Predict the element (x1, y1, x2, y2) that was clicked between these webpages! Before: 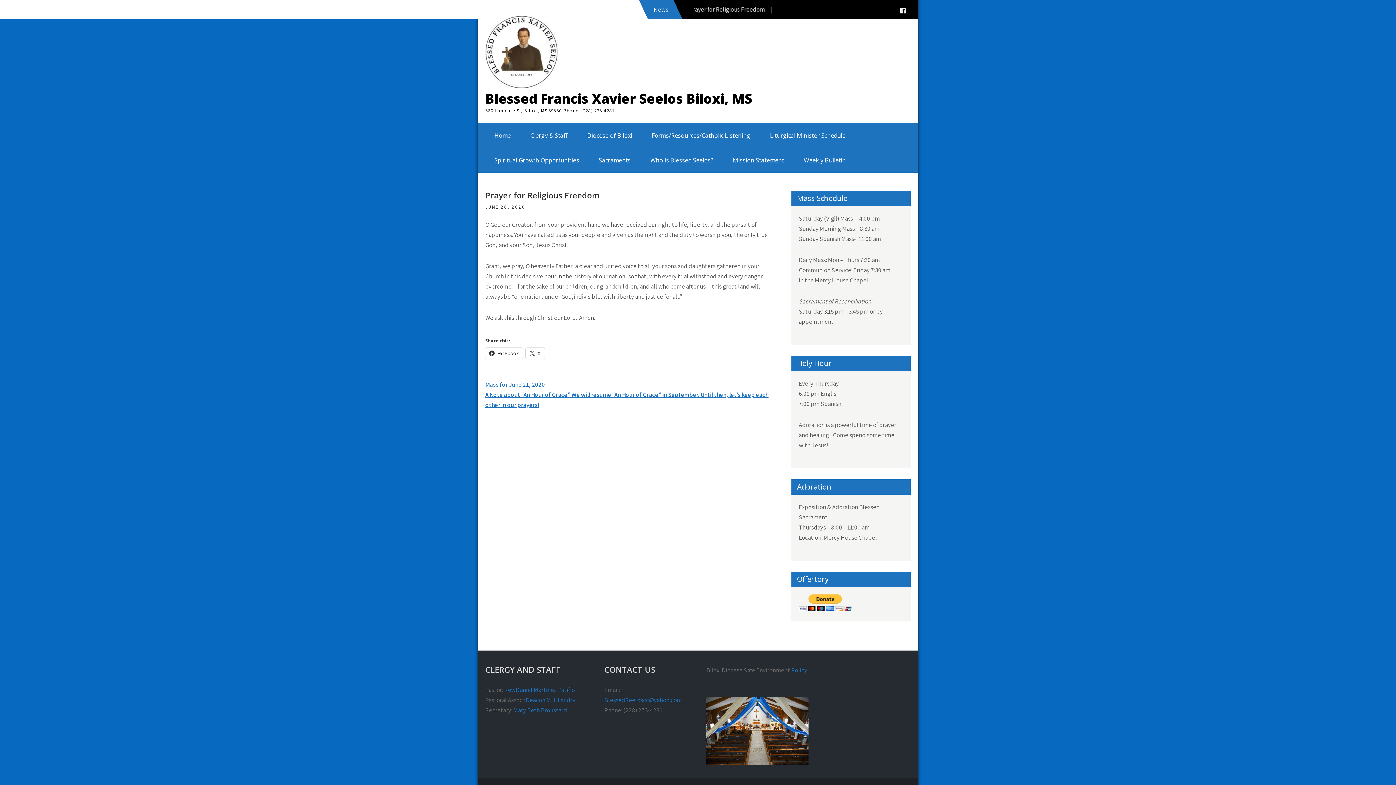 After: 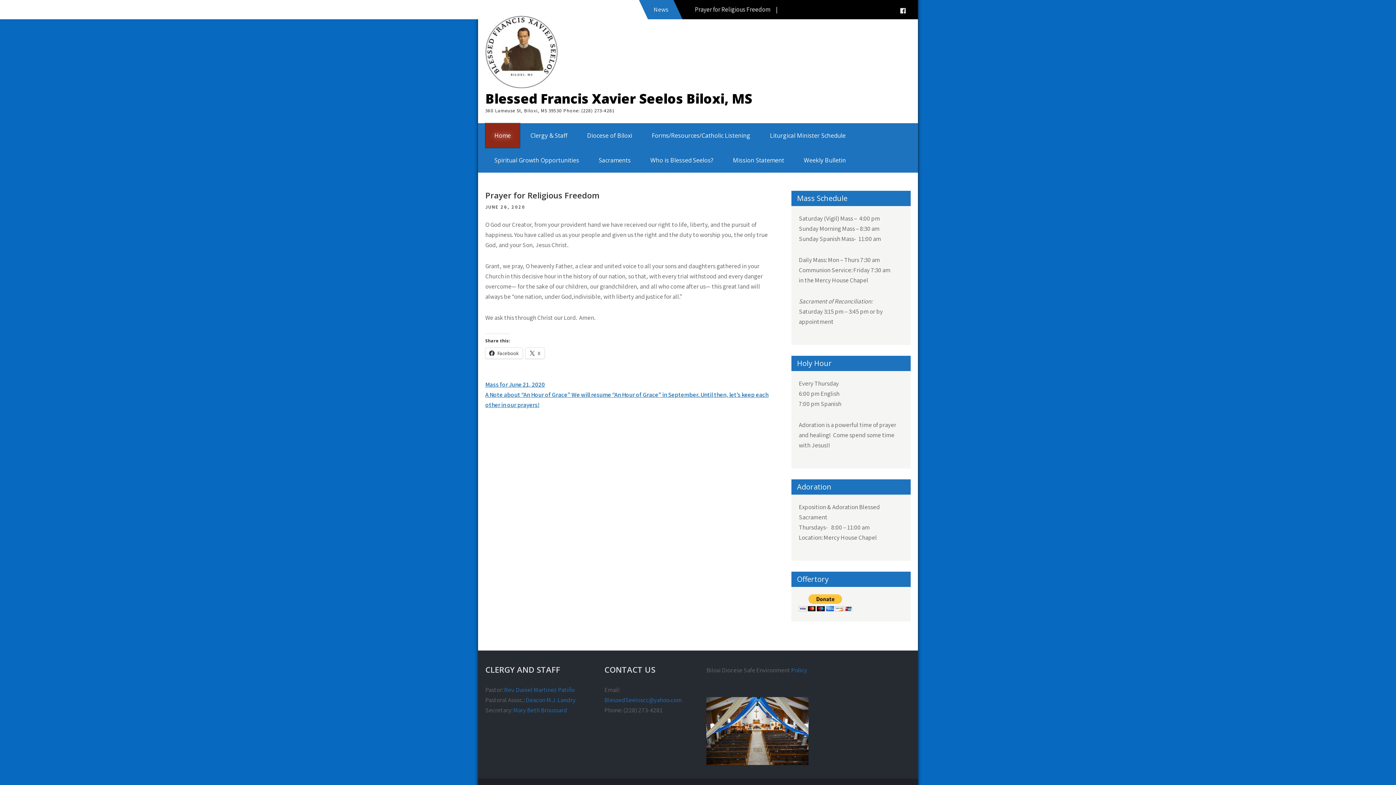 Action: bbox: (485, 123, 520, 148) label: Home